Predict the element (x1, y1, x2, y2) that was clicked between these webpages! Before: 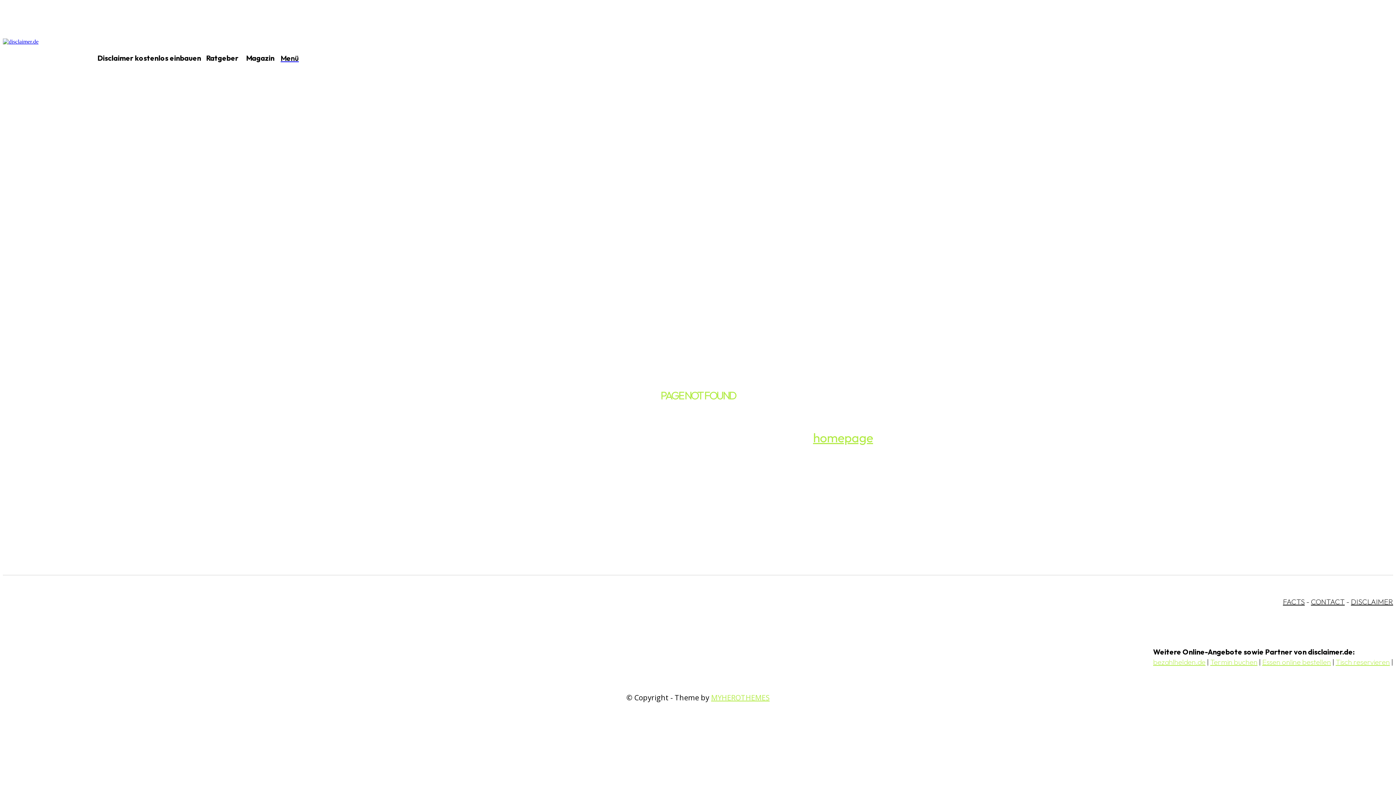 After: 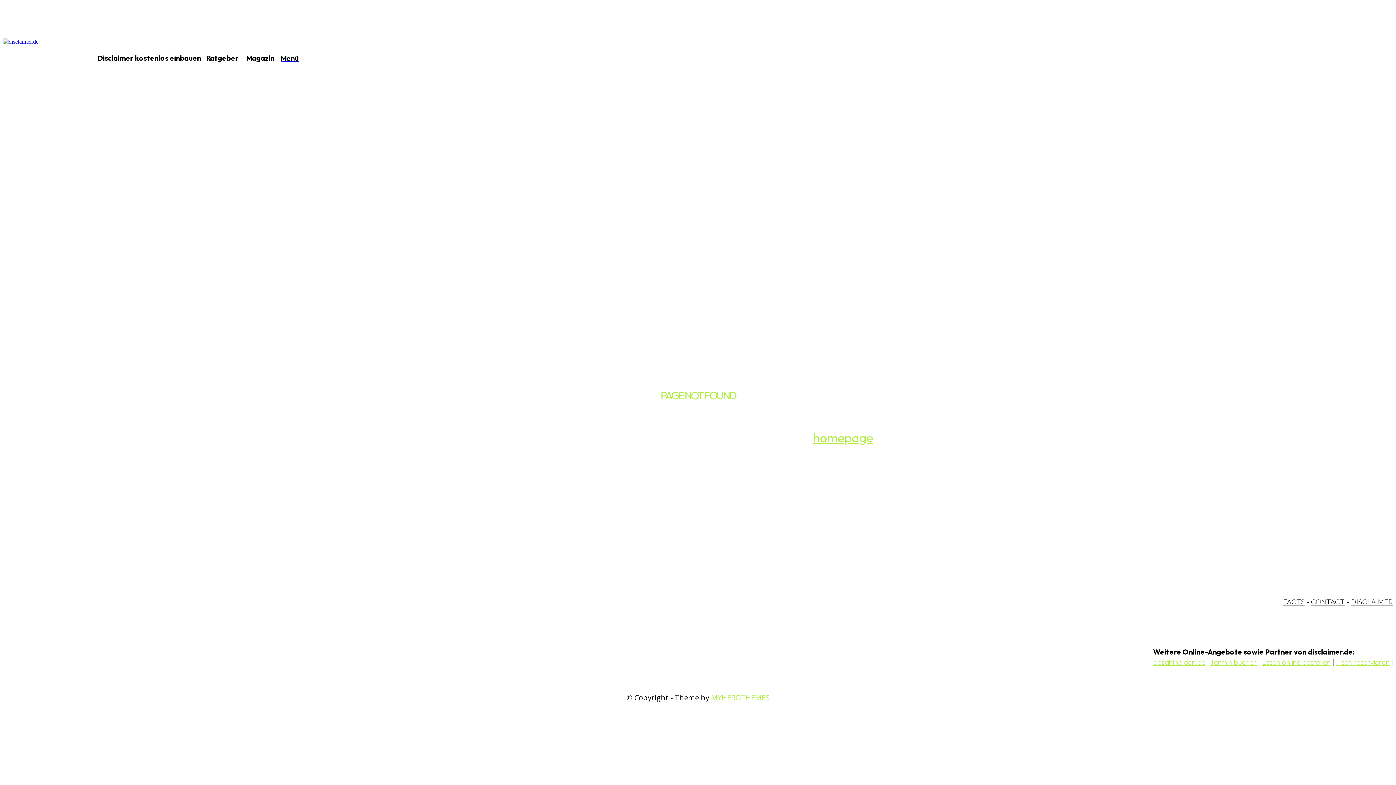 Action: label: DISCLAIMER bbox: (1351, 597, 1393, 606)